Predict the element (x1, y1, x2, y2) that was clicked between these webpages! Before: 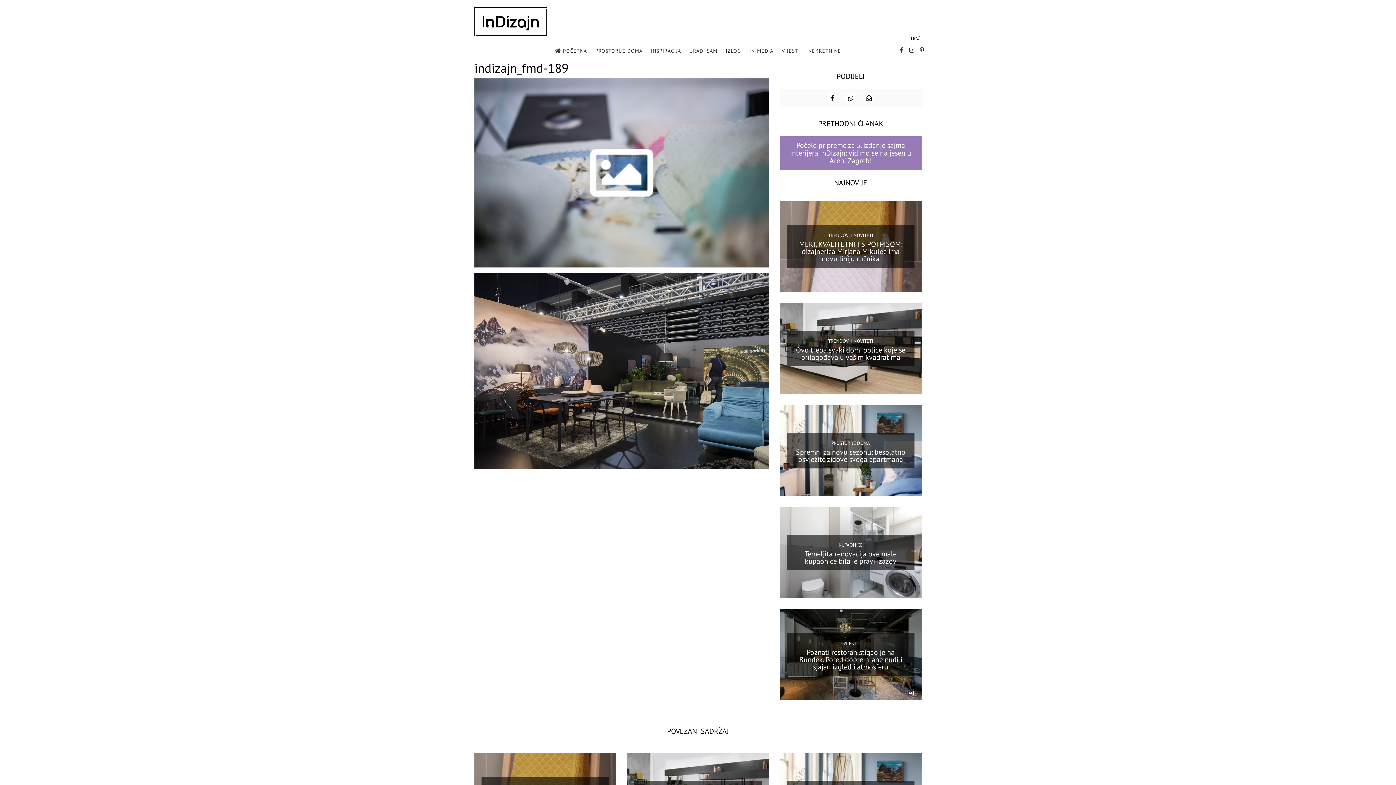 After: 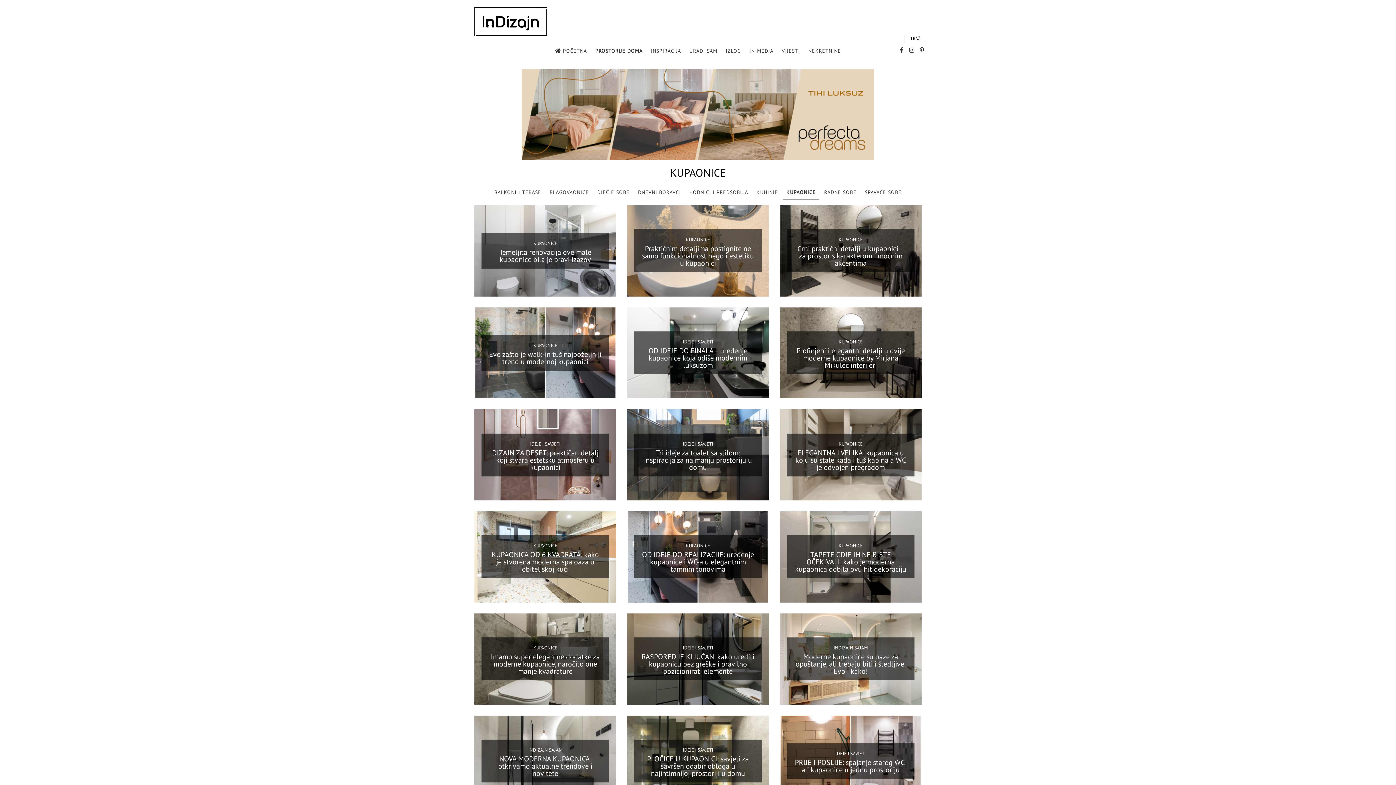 Action: bbox: (838, 542, 862, 548) label: KUPAONICE